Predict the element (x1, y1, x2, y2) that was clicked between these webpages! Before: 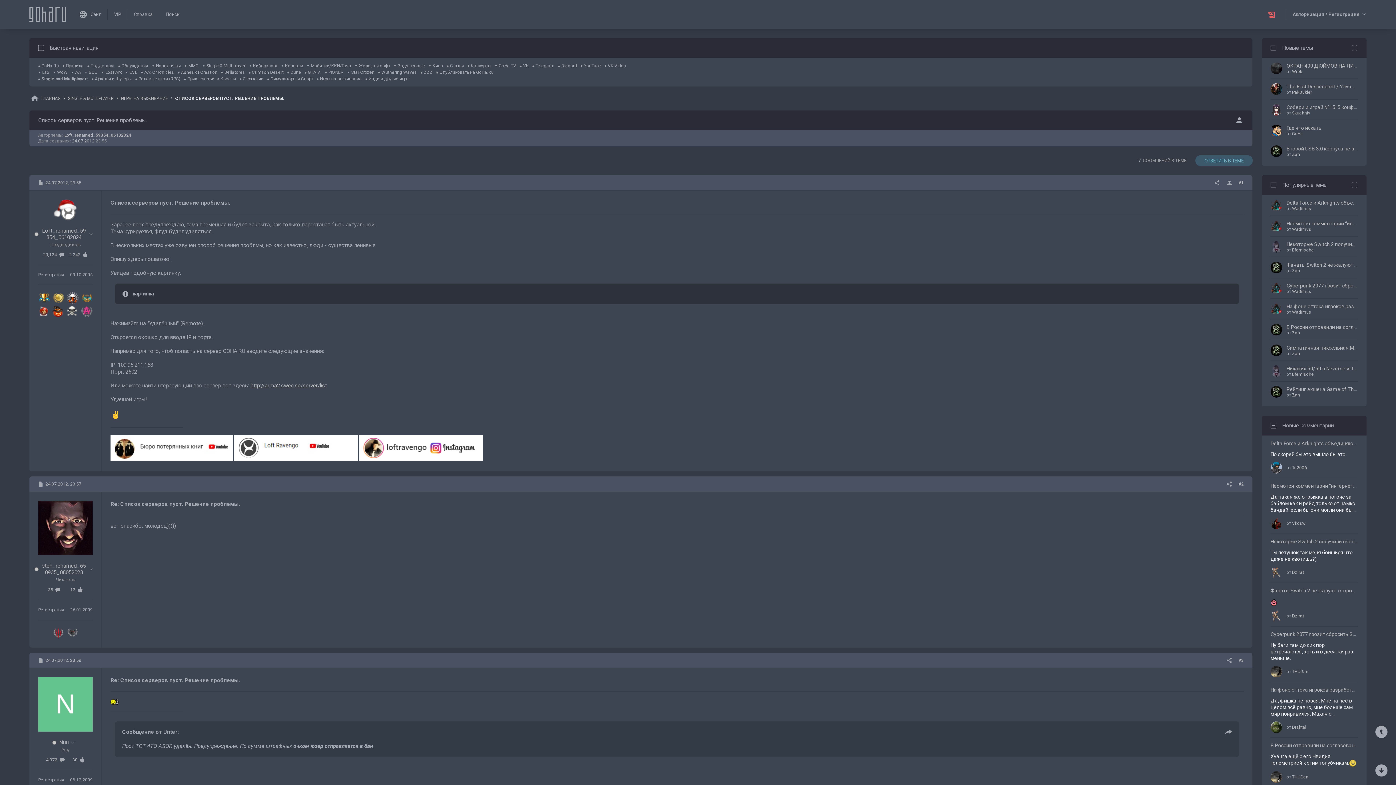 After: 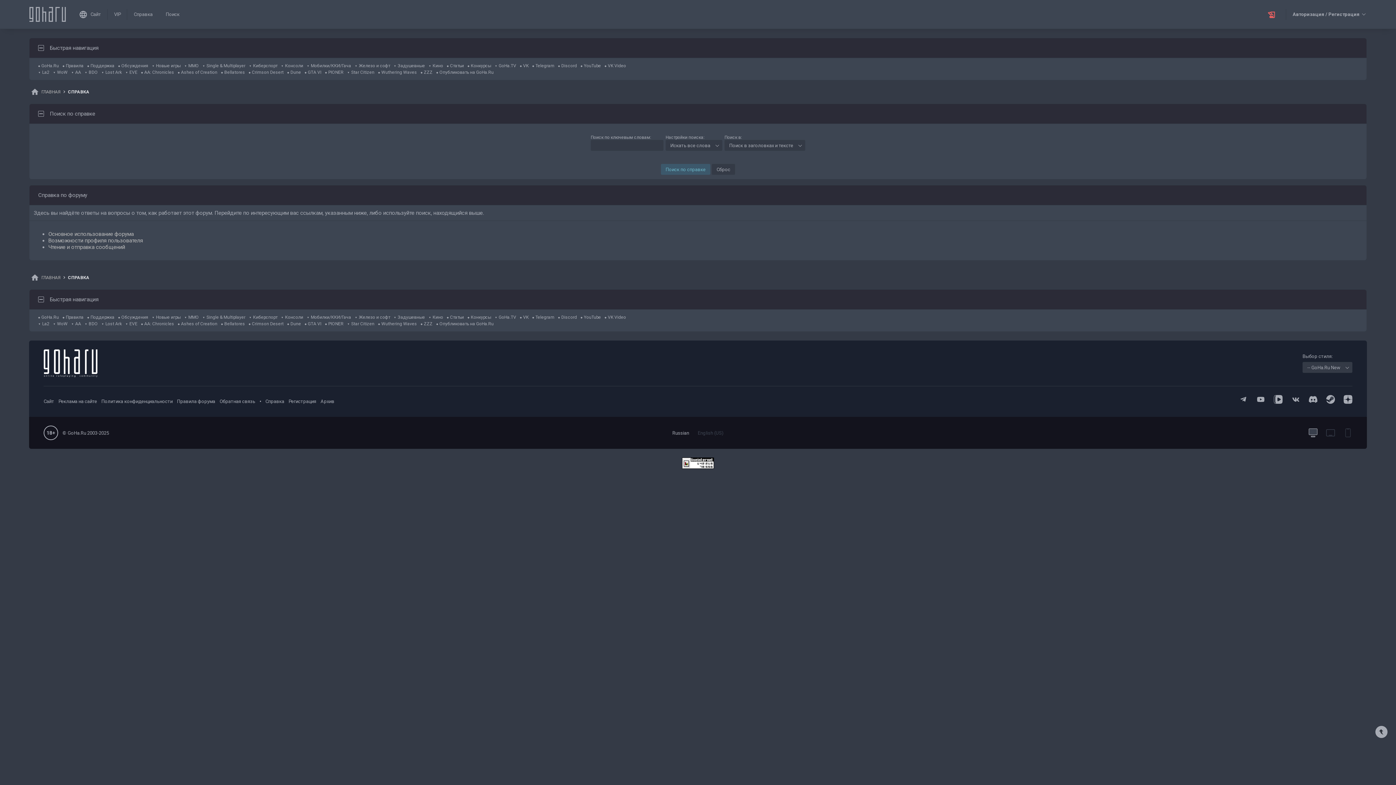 Action: bbox: (133, 8, 152, 20) label: Справка